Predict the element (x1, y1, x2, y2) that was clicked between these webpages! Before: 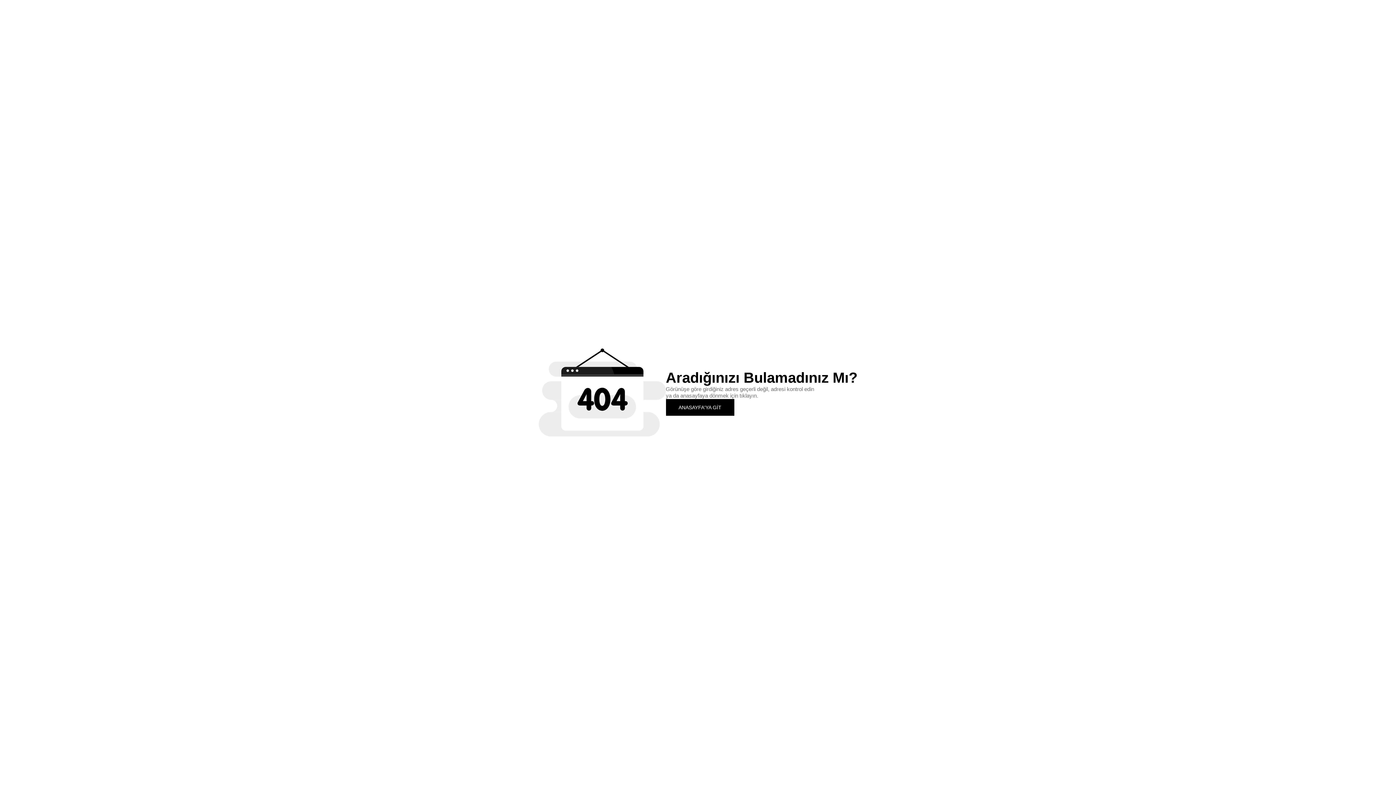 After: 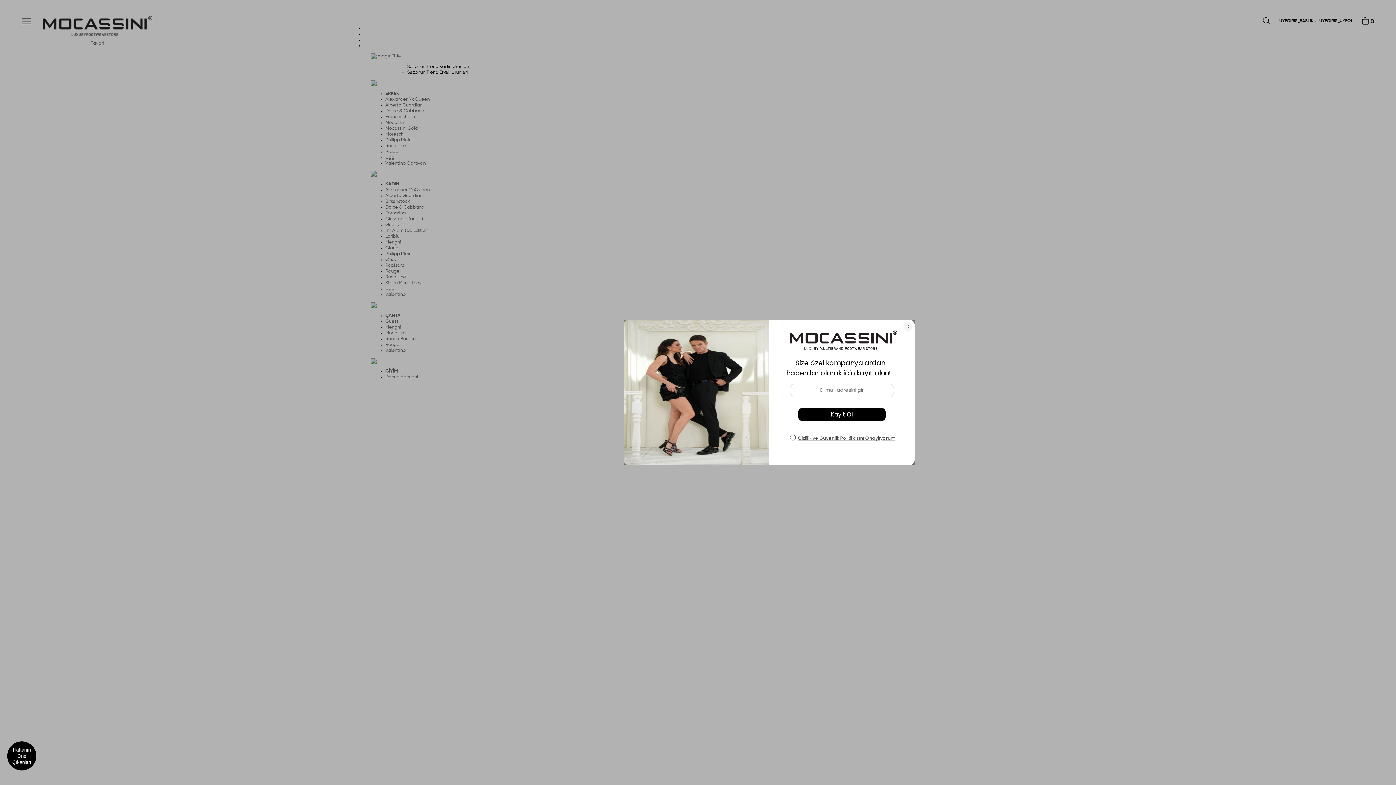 Action: bbox: (666, 399, 734, 415) label: ANASAYFA'YA GİT